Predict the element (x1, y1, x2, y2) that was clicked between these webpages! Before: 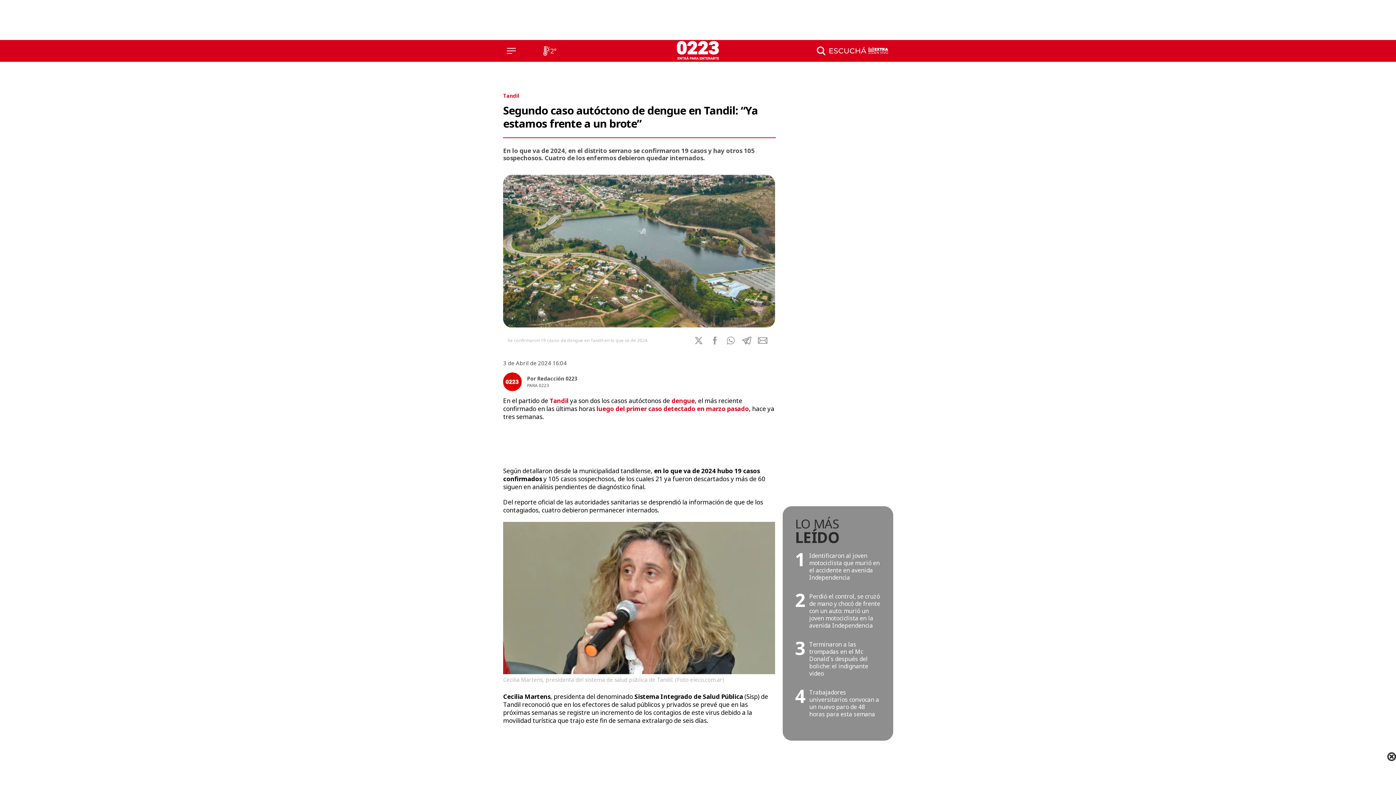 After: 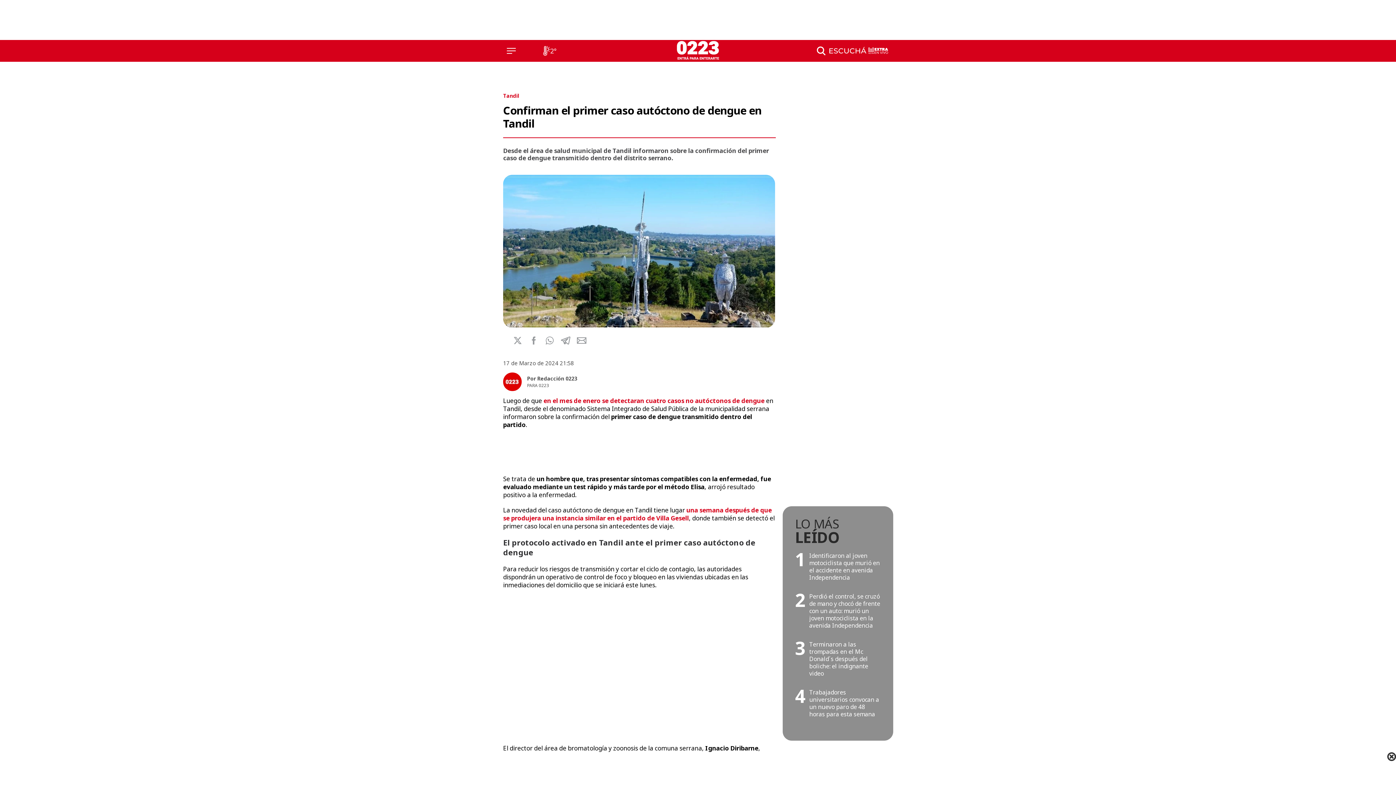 Action: bbox: (596, 404, 749, 413) label: luego del primer caso detectado en marzo pasado